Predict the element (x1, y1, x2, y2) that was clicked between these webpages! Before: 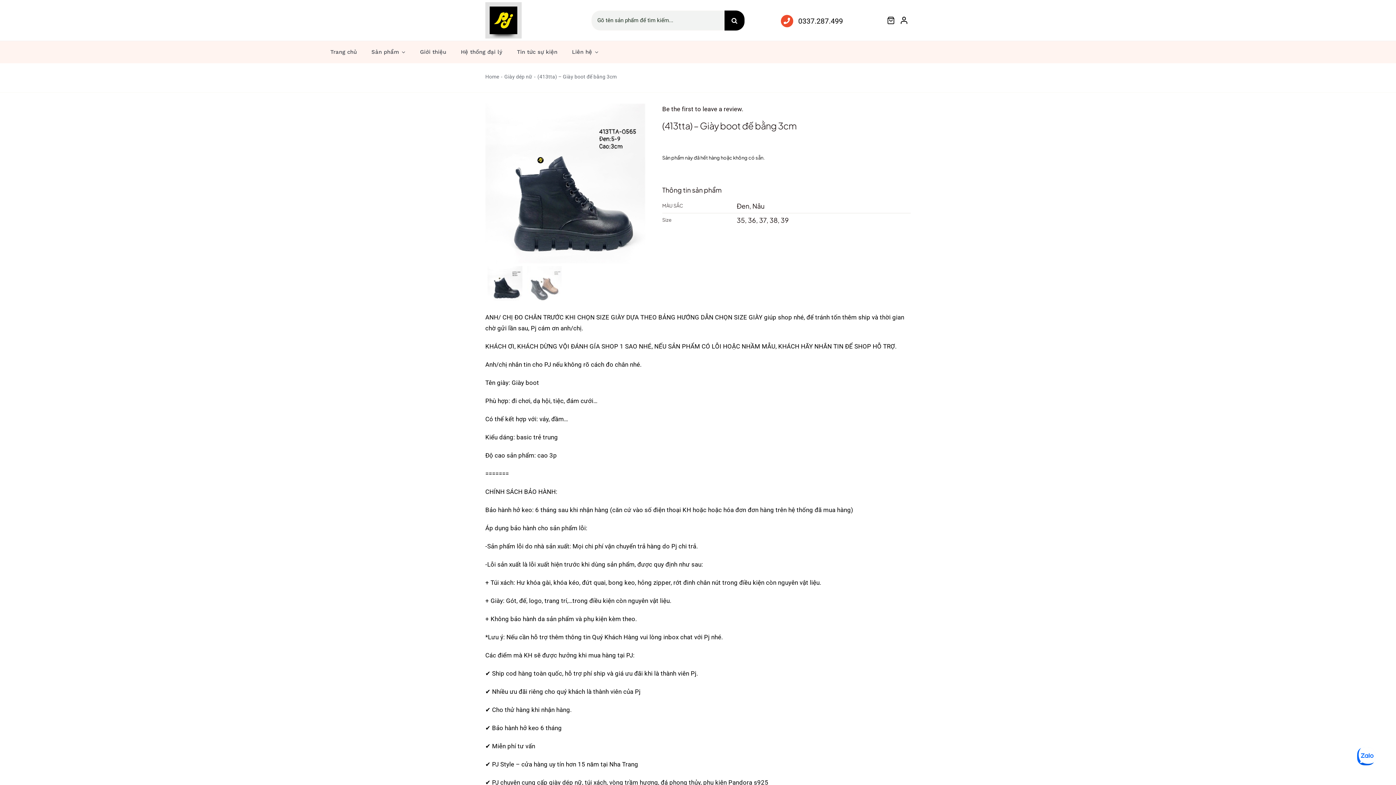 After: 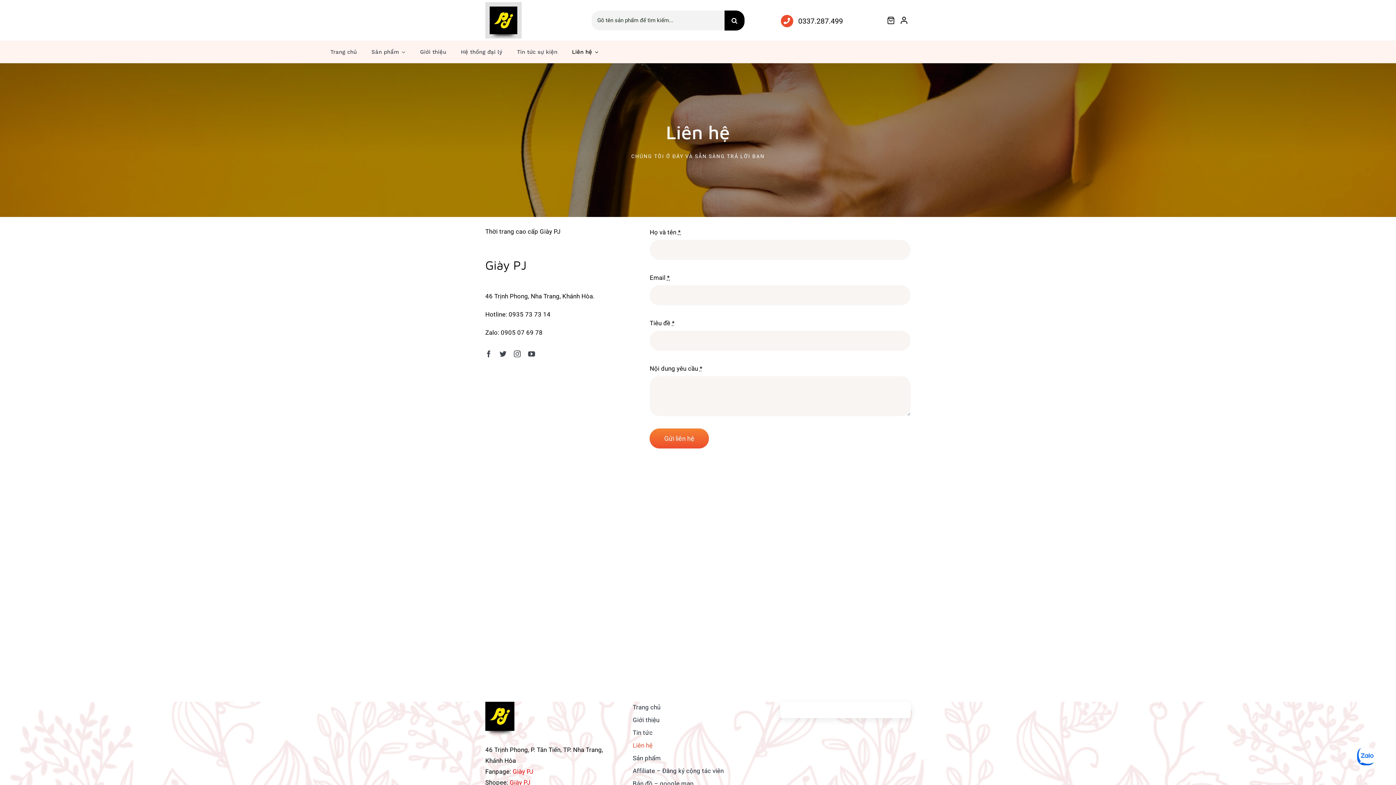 Action: label: Liên hệ bbox: (564, 41, 606, 63)